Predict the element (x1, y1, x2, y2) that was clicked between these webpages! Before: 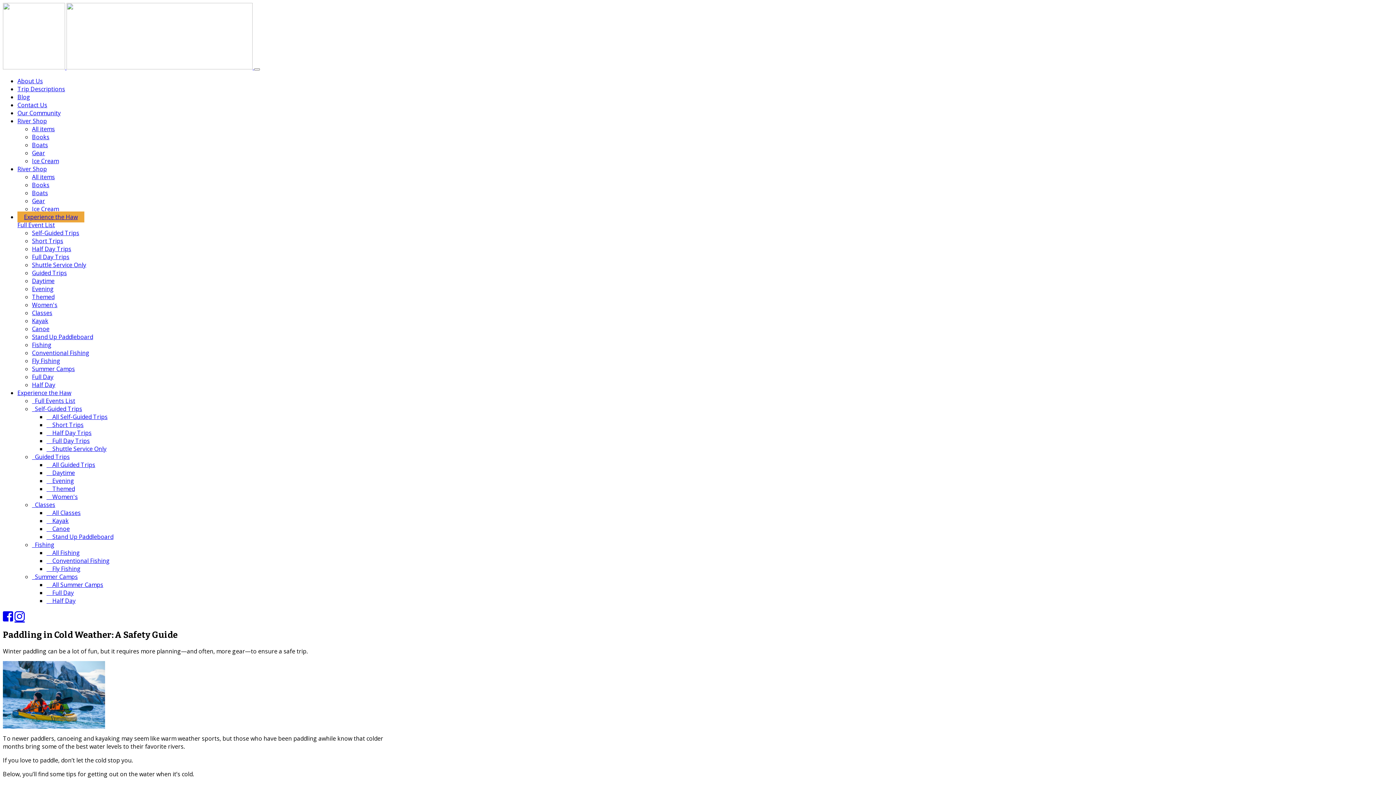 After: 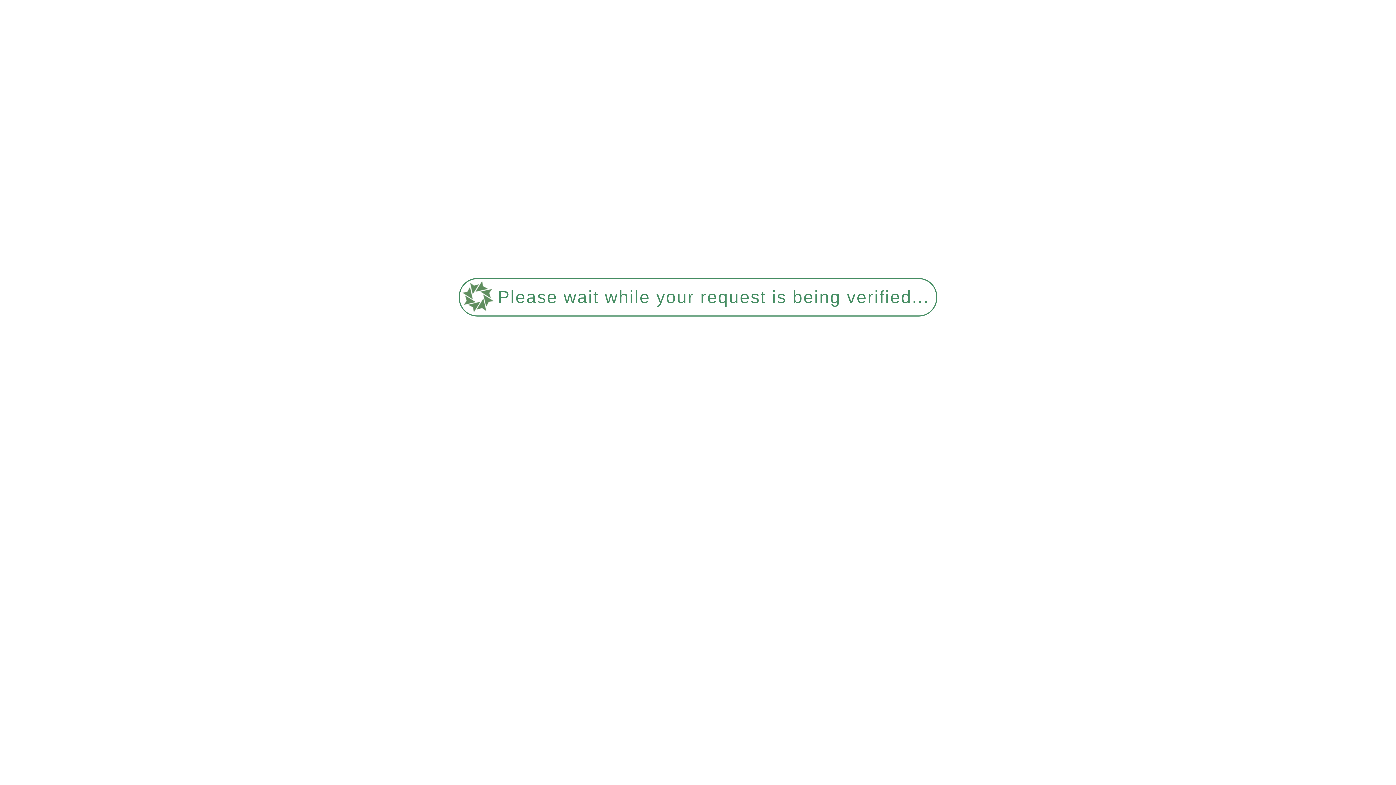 Action: bbox: (46, 421, 83, 429) label:     Short Trips